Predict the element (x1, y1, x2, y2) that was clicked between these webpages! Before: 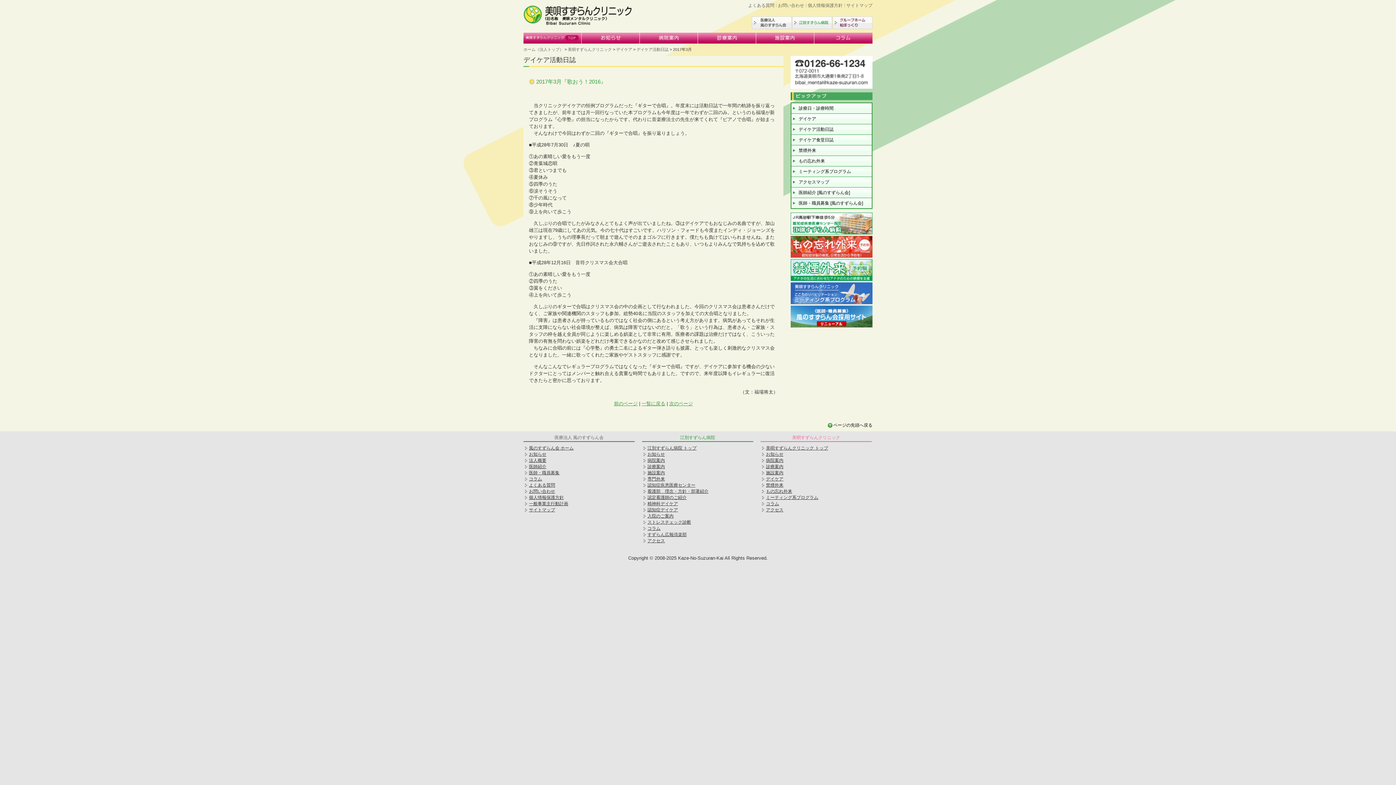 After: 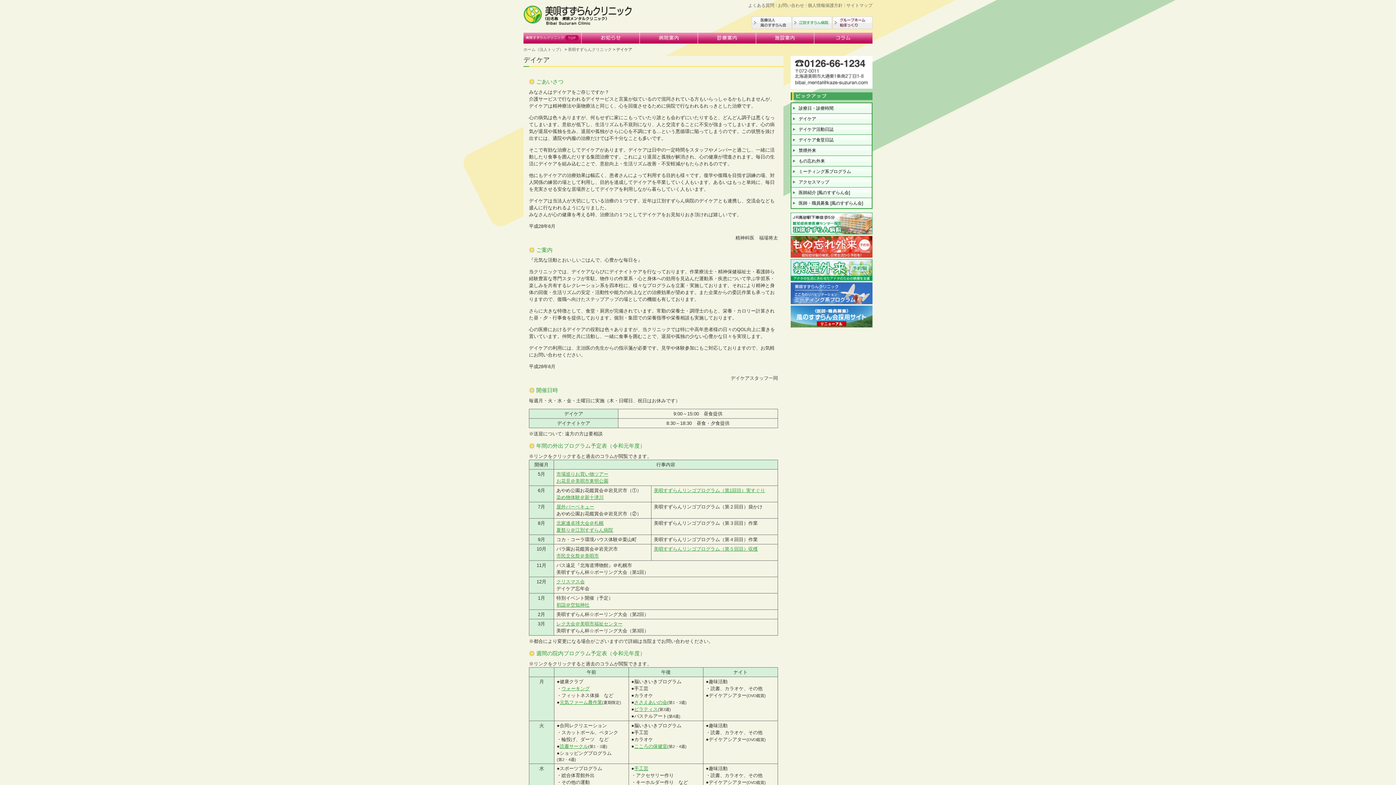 Action: bbox: (616, 47, 632, 51) label: デイケア